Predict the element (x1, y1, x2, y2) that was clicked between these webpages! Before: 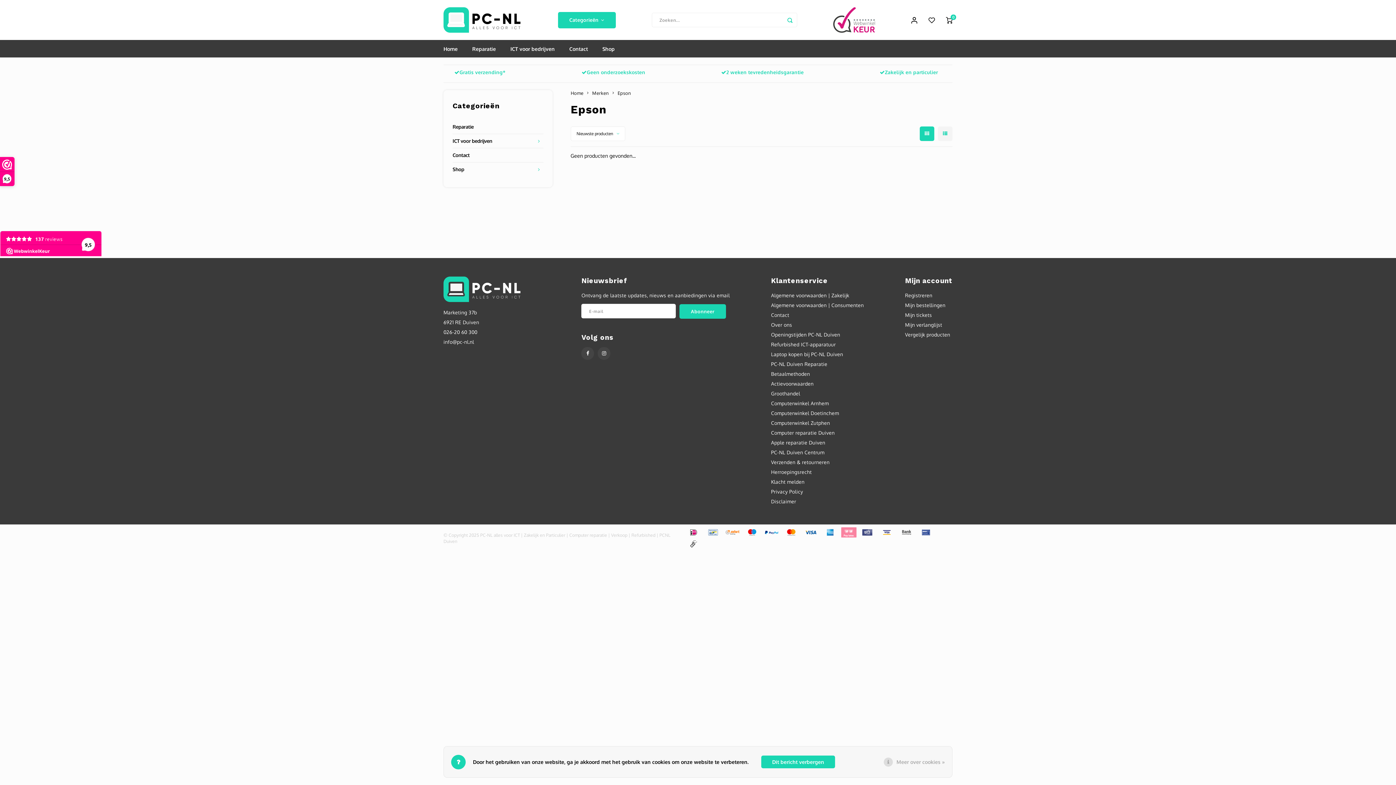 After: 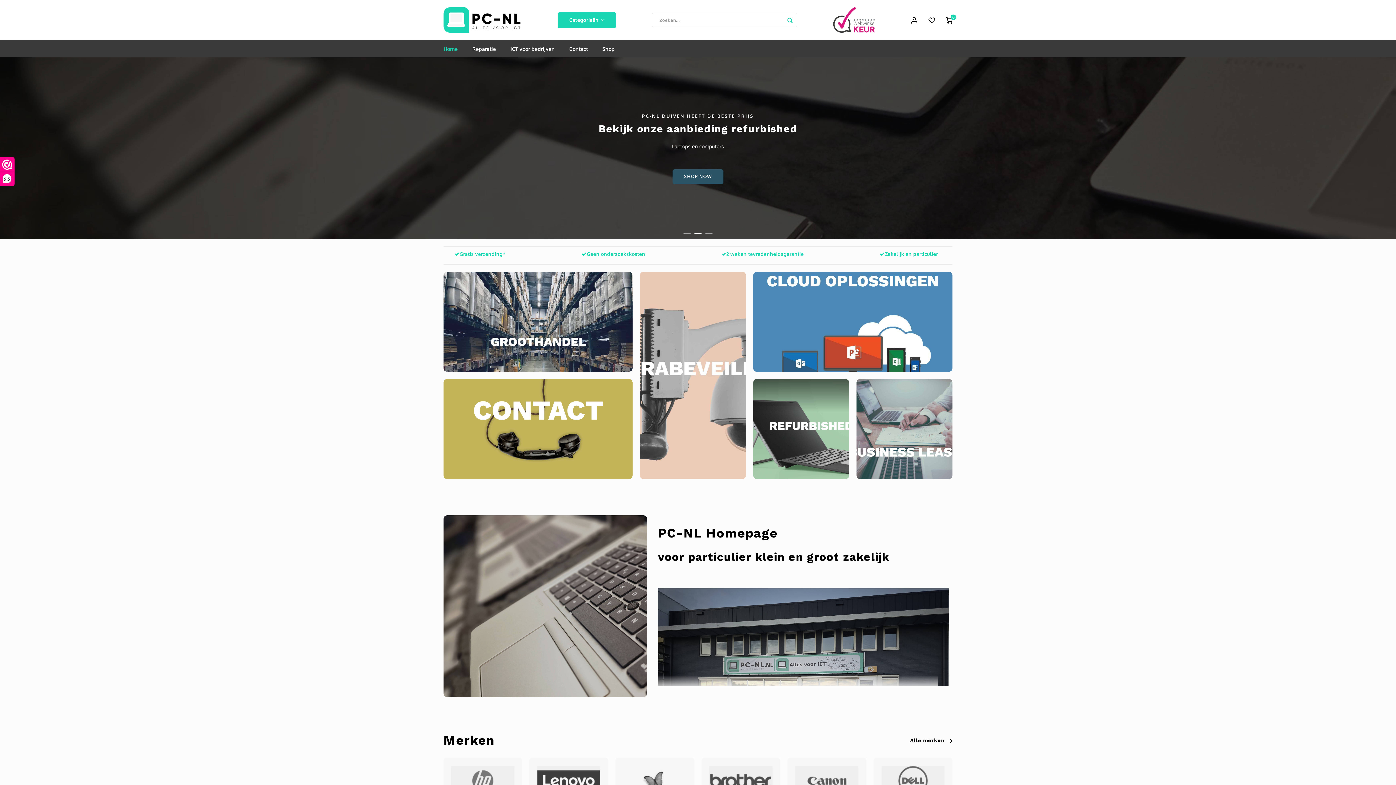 Action: bbox: (570, 90, 583, 96) label: Home